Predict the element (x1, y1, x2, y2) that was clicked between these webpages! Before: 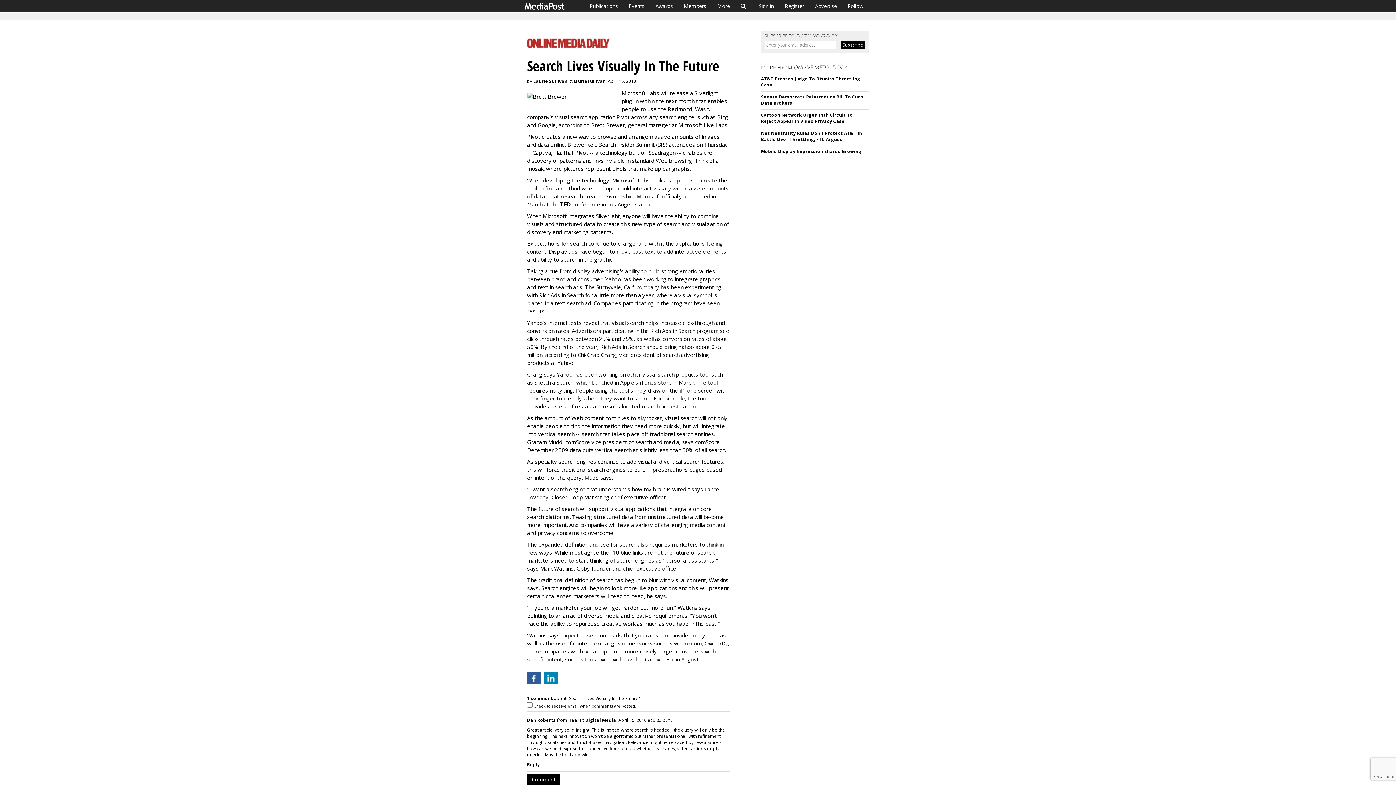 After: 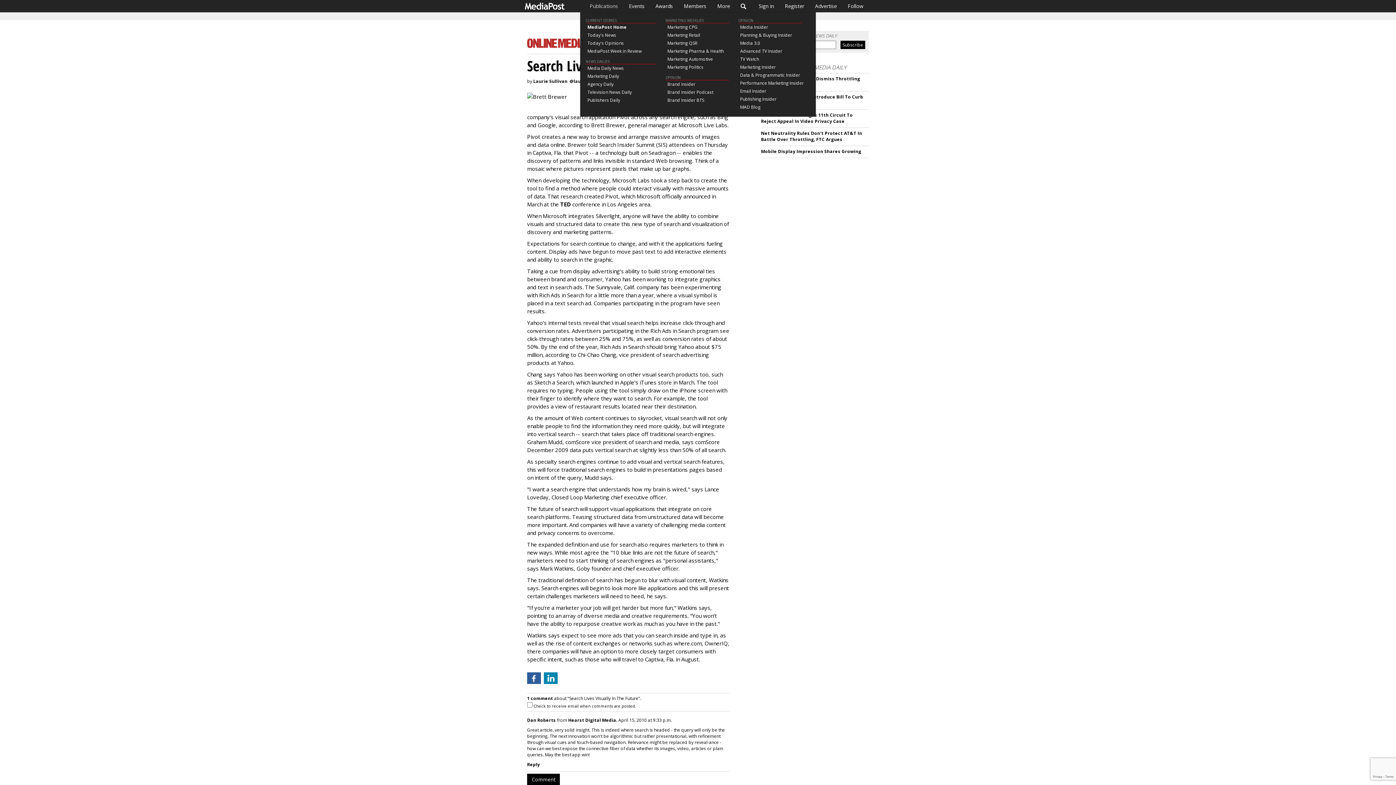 Action: bbox: (584, 0, 623, 12) label: Publications